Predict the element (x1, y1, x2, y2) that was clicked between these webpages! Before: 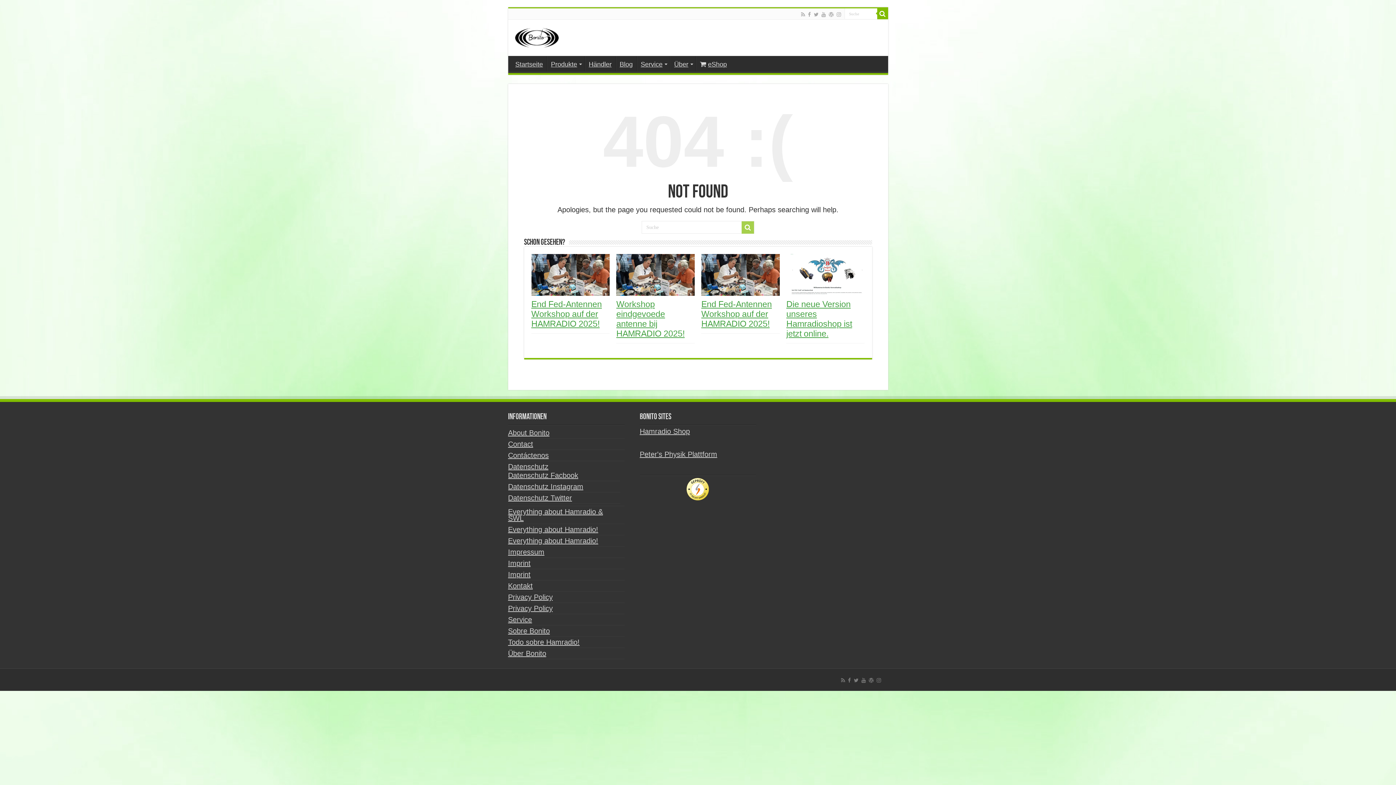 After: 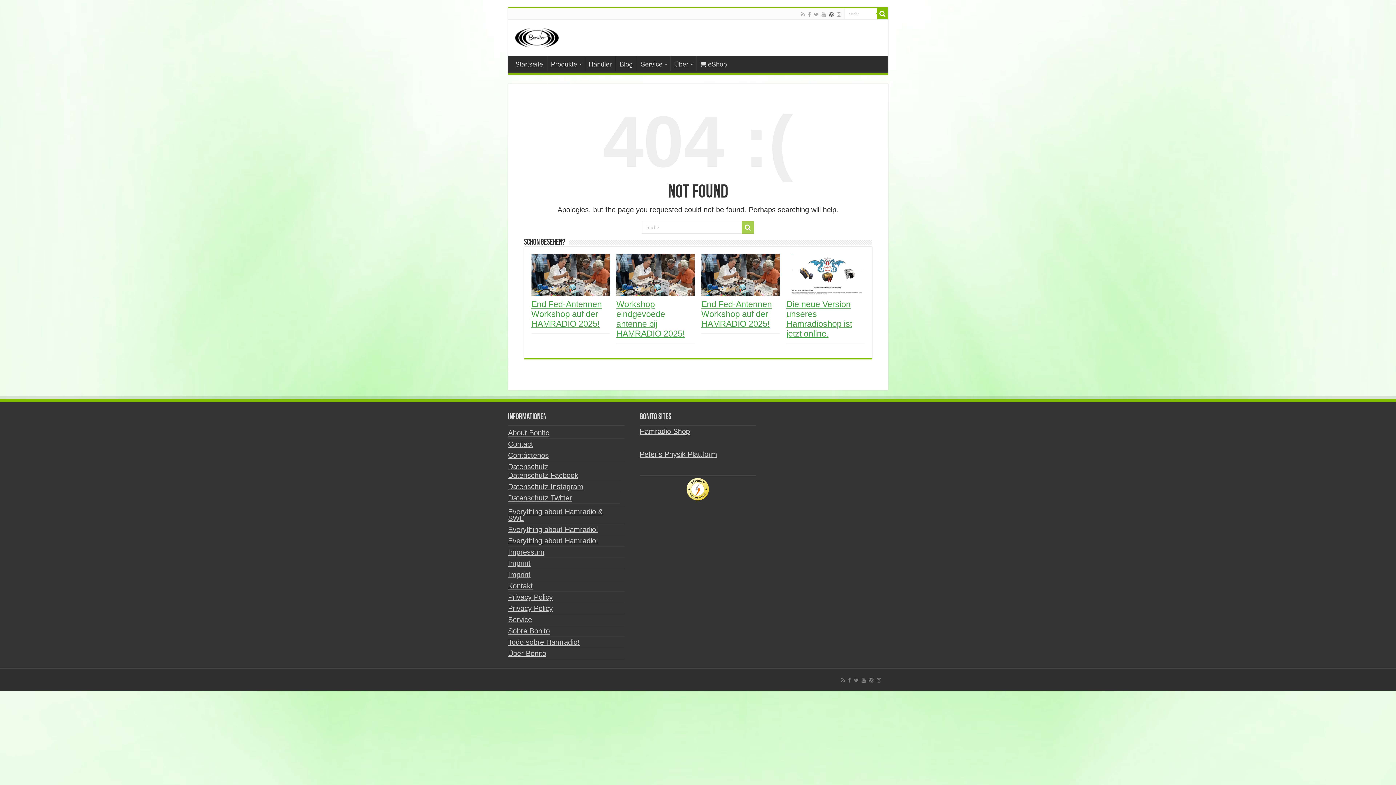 Action: bbox: (828, 9, 834, 18)